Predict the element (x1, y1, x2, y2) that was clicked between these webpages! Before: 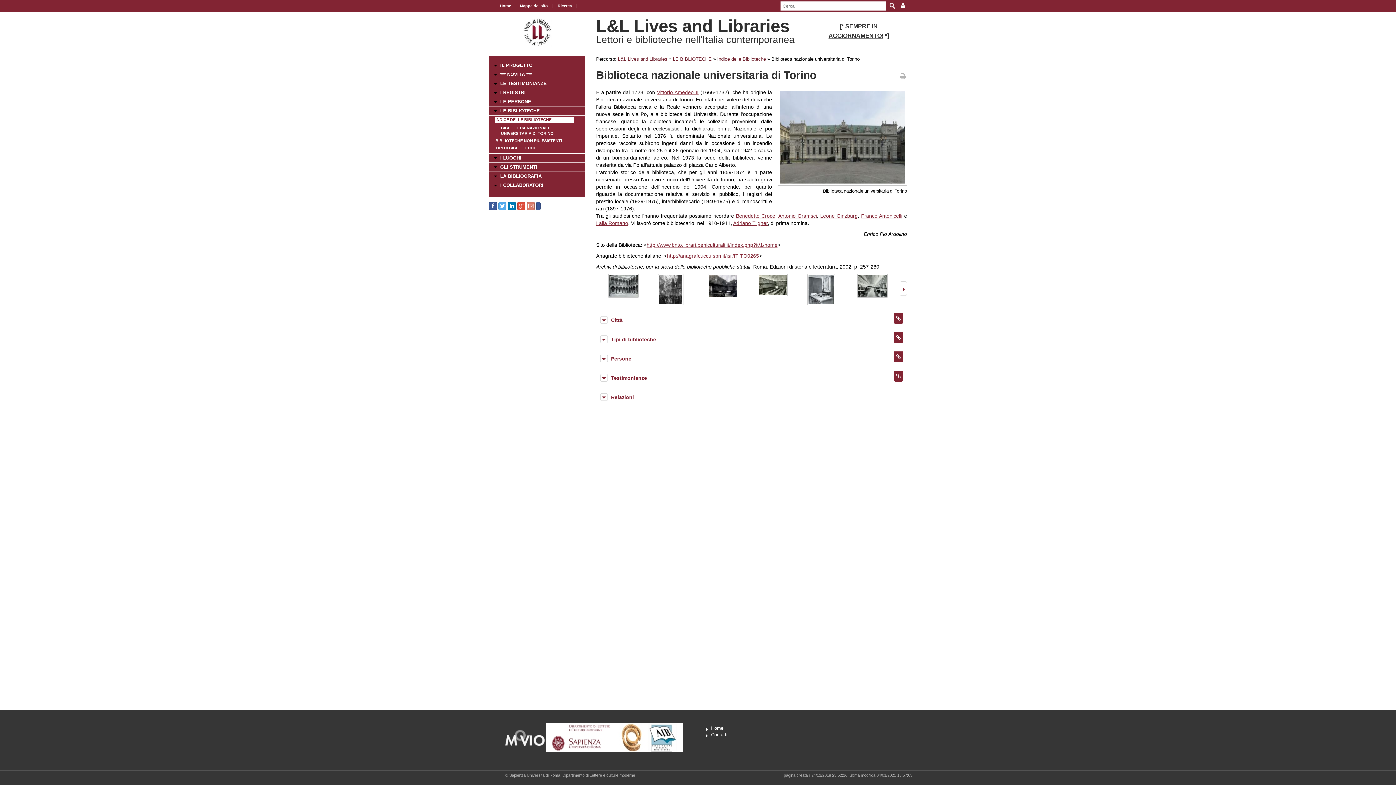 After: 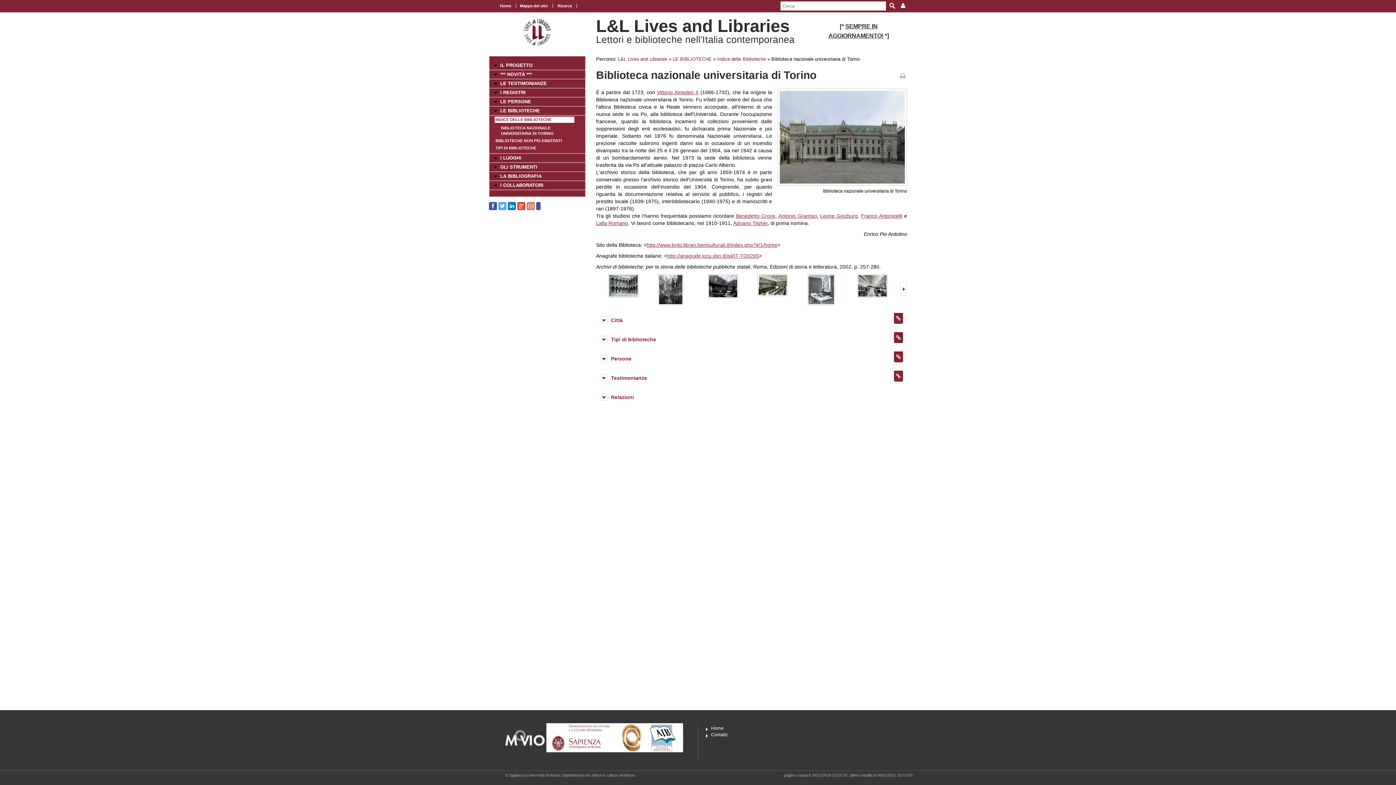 Action: bbox: (900, 72, 907, 79)